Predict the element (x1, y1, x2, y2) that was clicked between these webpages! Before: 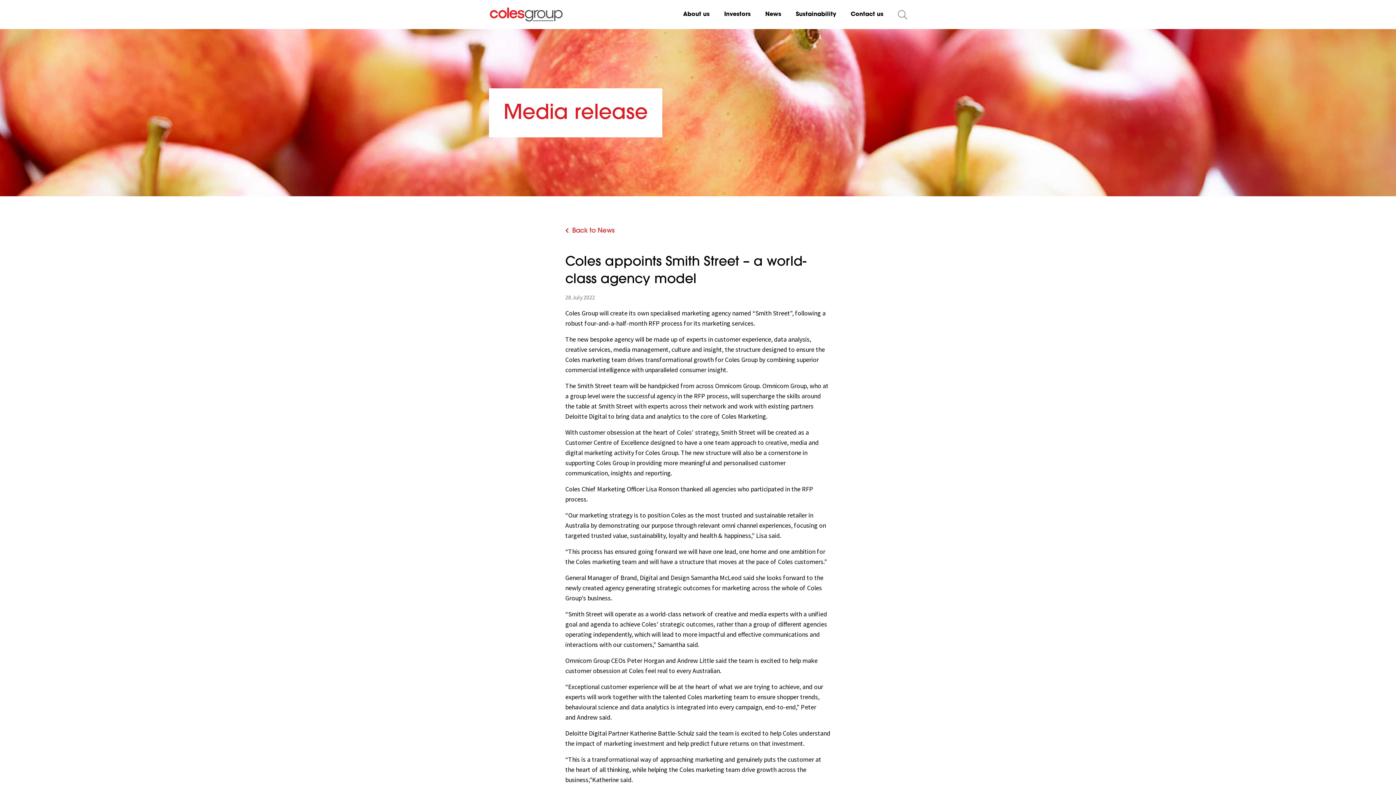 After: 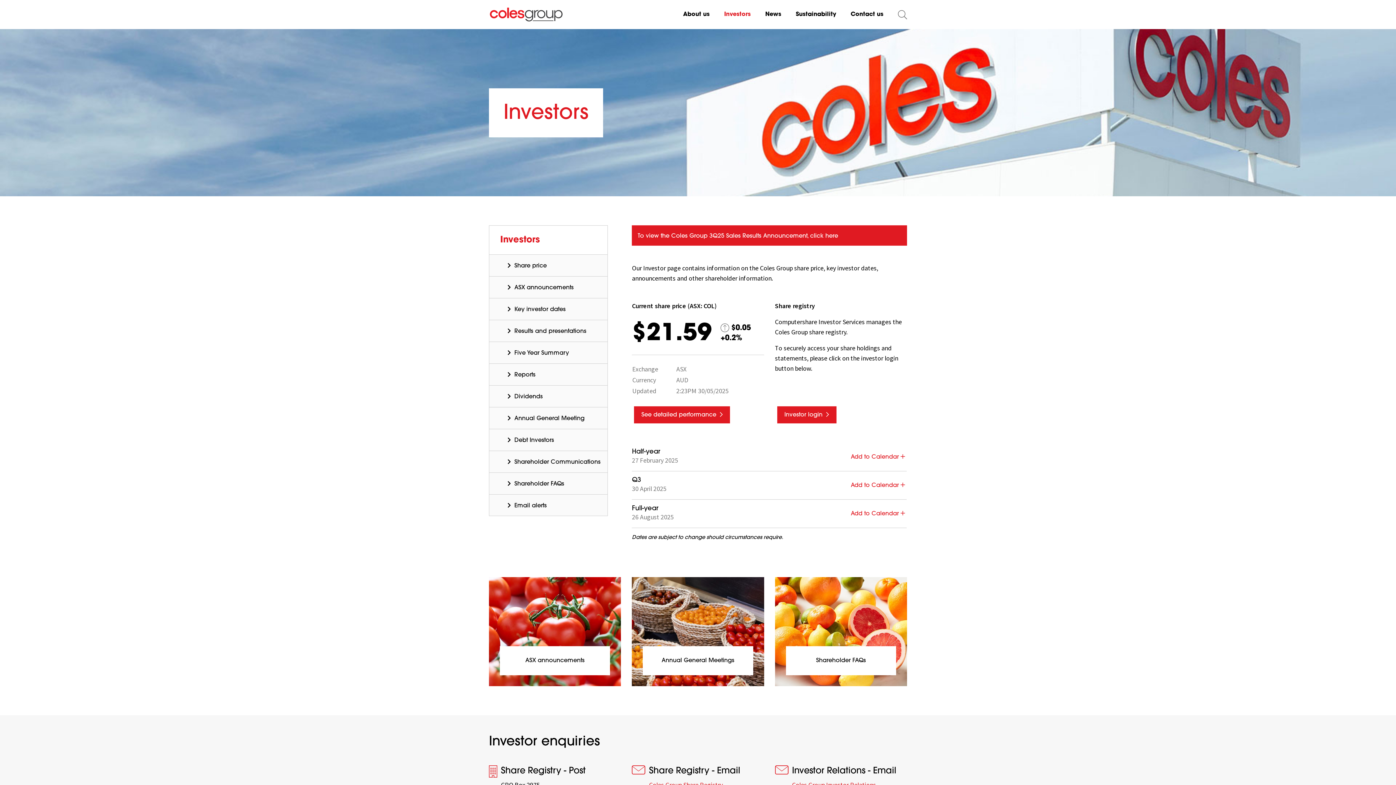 Action: bbox: (724, 9, 750, 19) label: Investors